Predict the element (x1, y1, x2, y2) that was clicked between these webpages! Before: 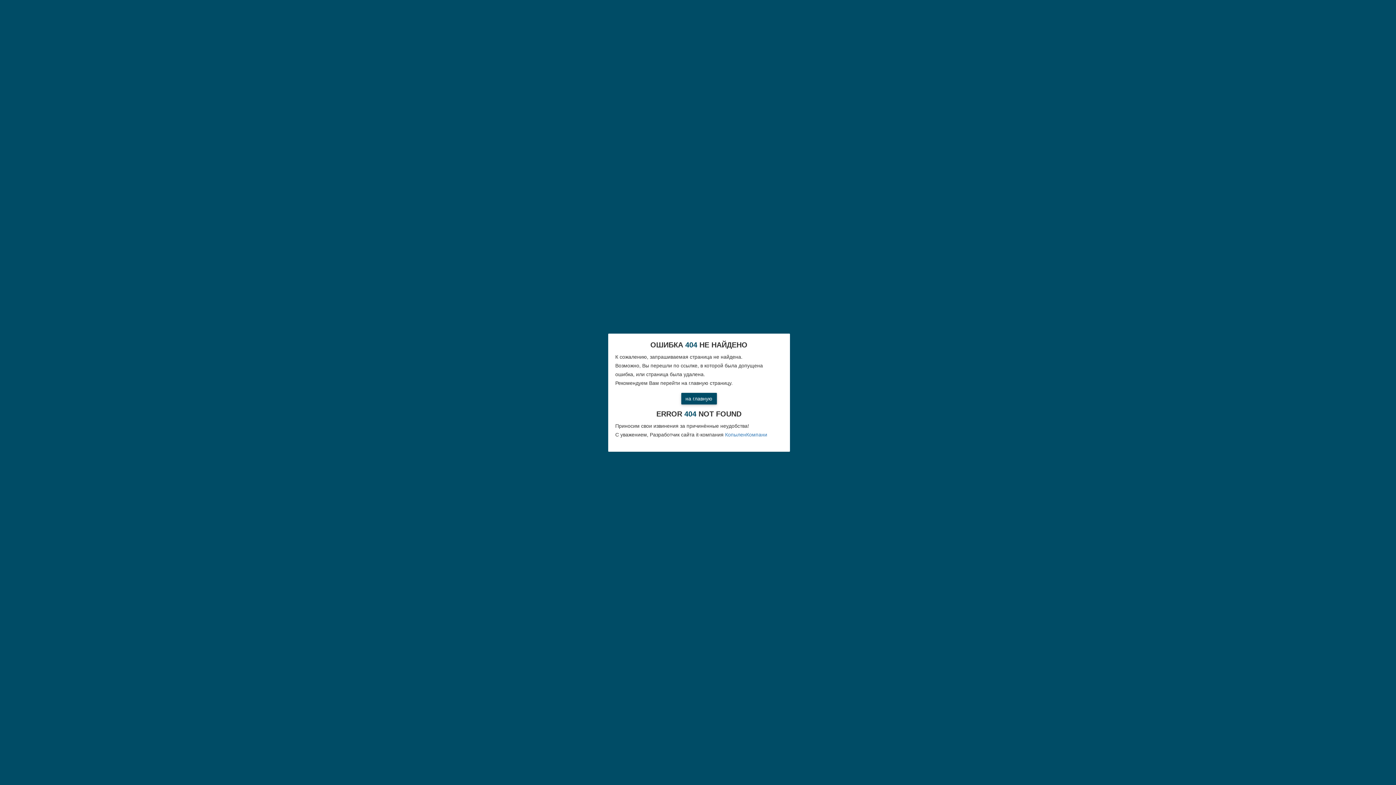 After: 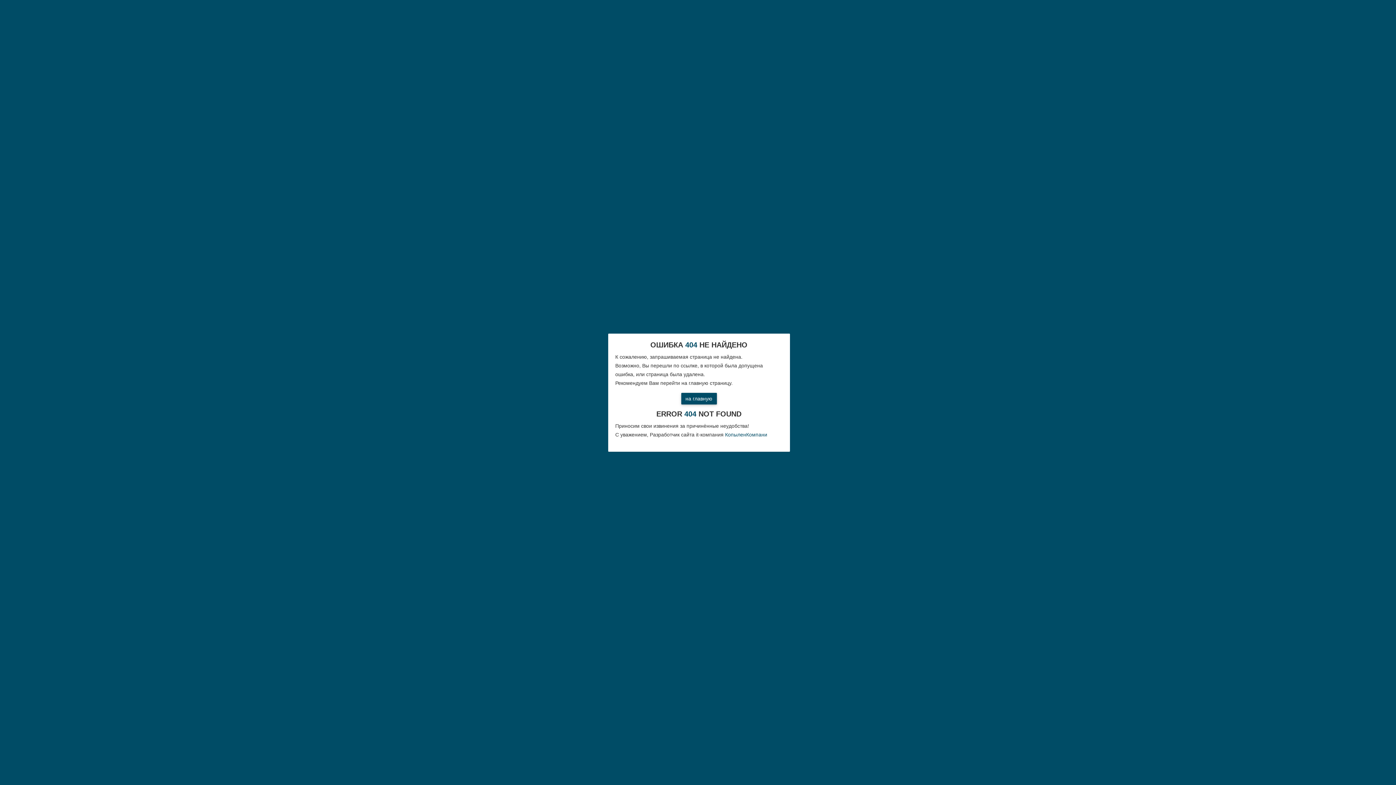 Action: bbox: (725, 431, 767, 437) label: КопыленКомпани